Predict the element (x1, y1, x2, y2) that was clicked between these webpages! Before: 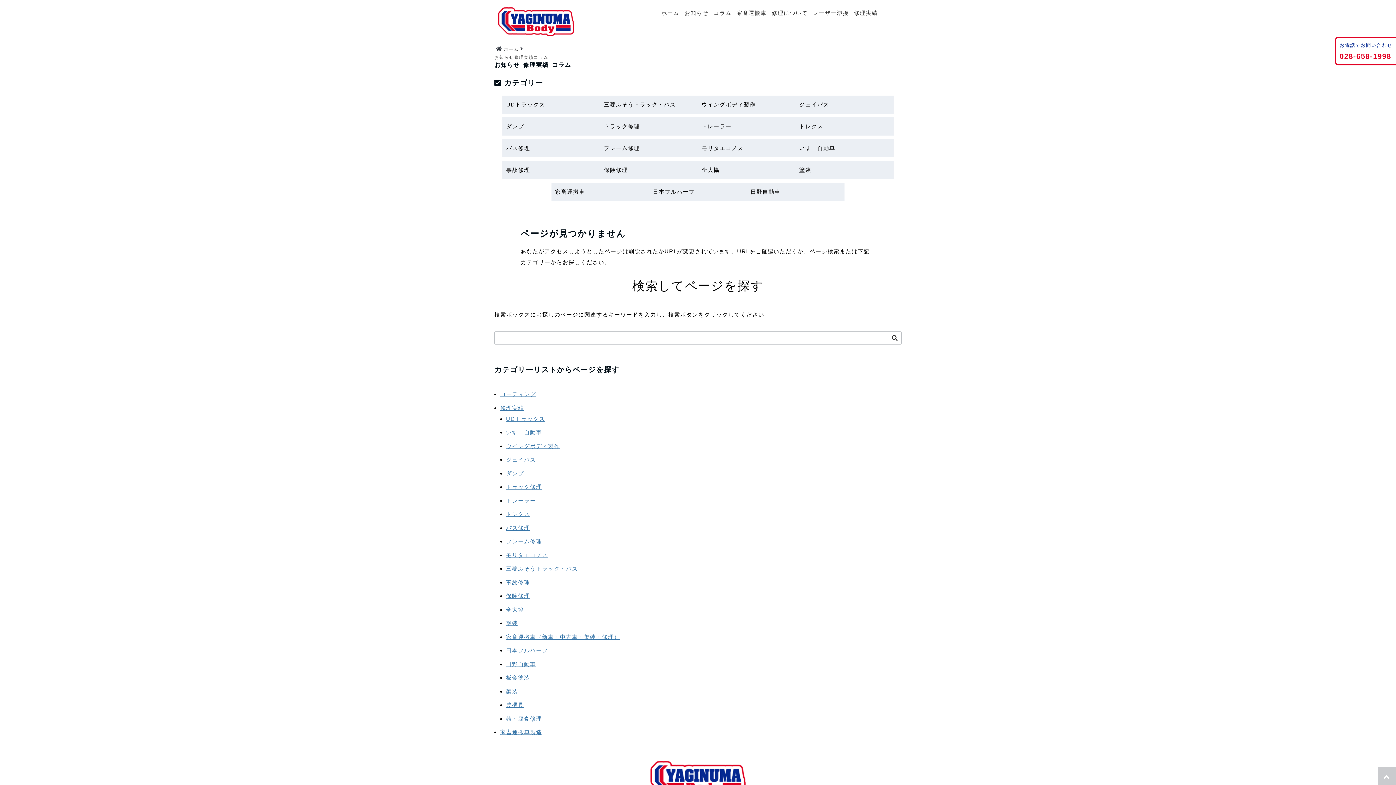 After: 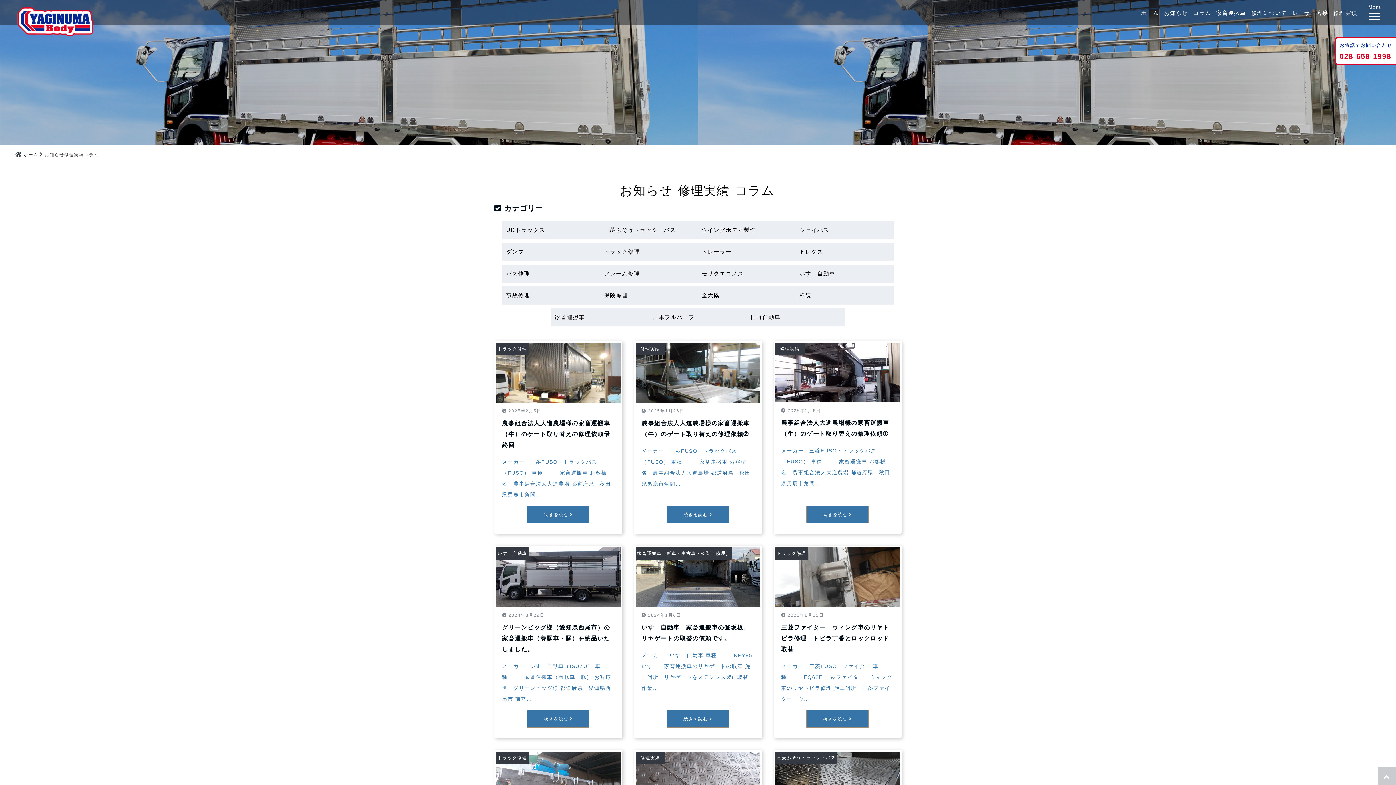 Action: label: 架装 bbox: (506, 688, 518, 694)